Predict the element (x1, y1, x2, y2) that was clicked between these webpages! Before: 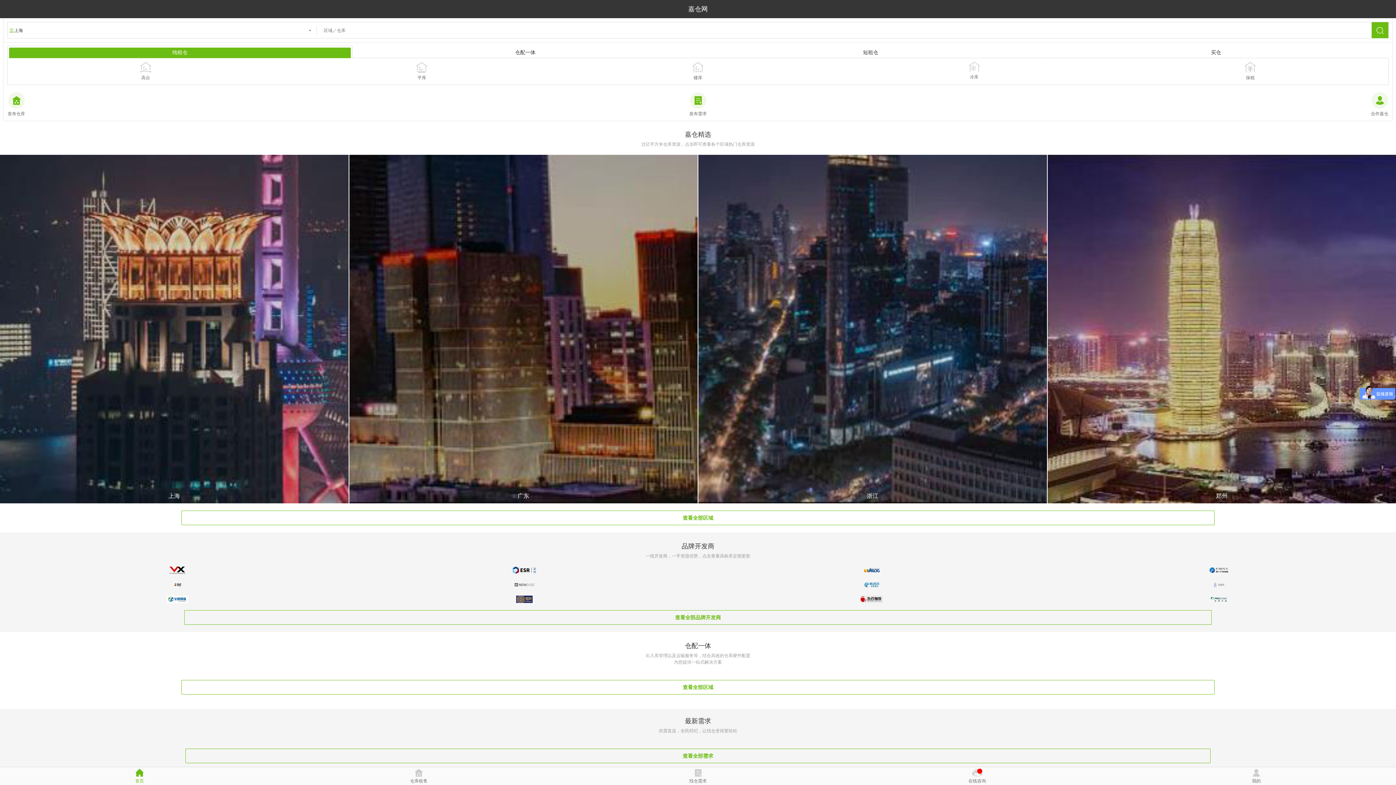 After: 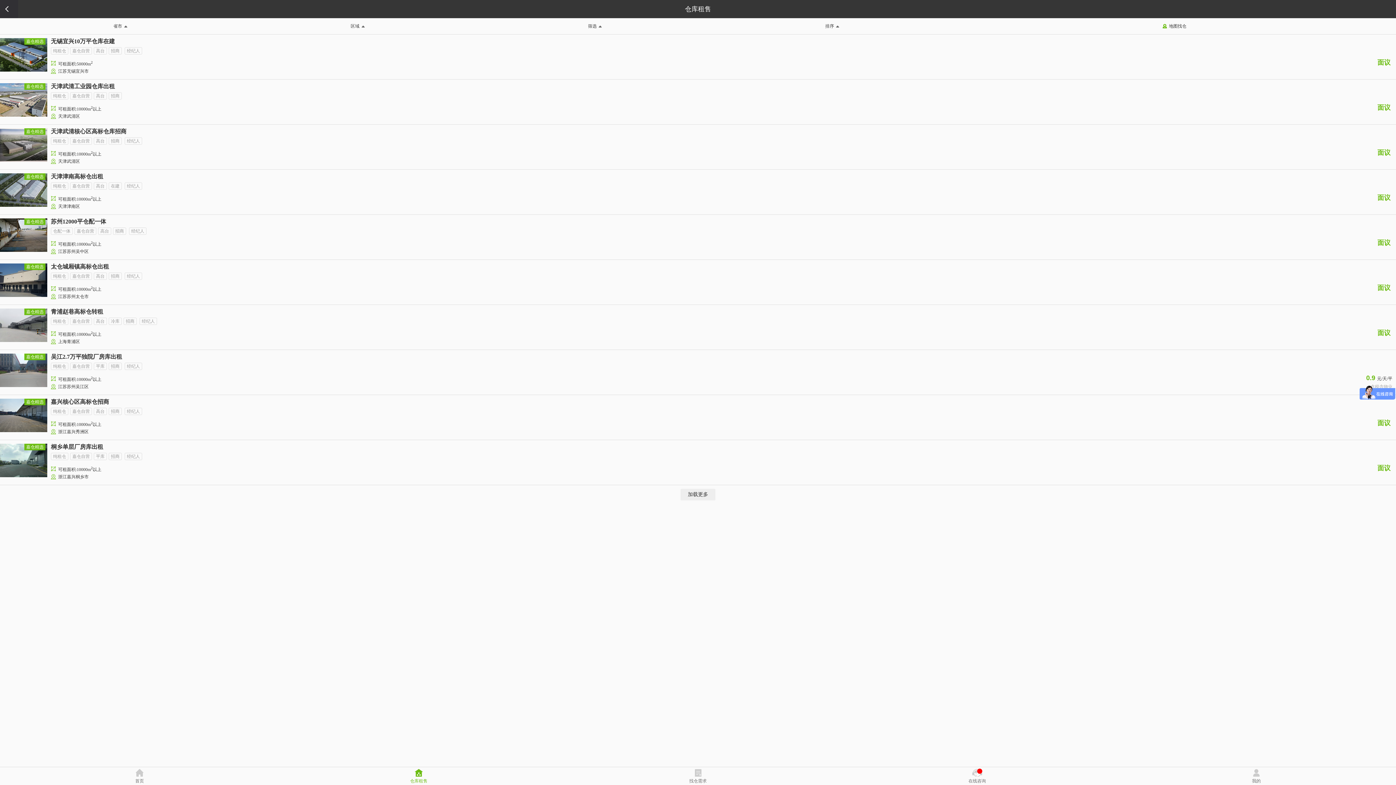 Action: label: 查看全部区域 bbox: (181, 510, 1214, 525)